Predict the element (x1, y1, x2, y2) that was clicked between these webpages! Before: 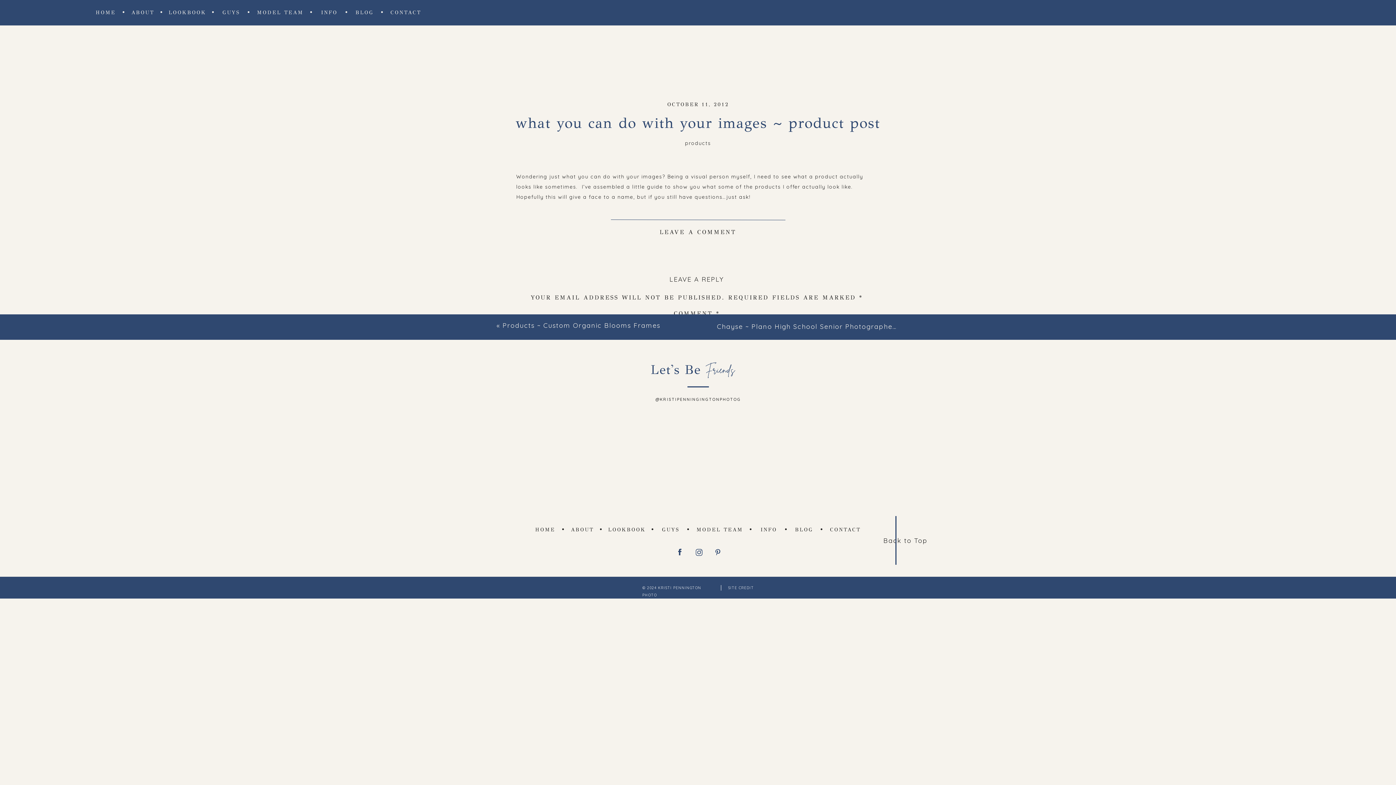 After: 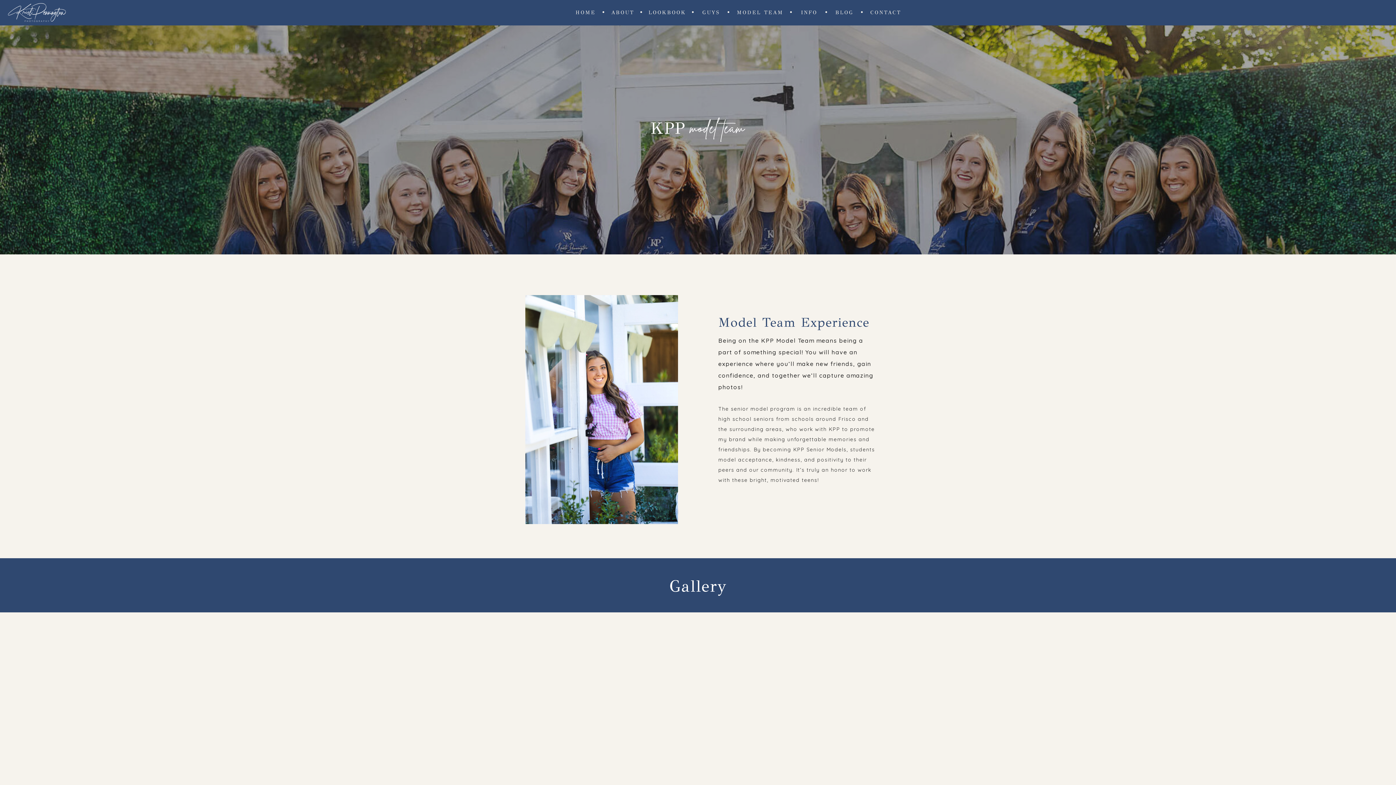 Action: bbox: (696, 526, 744, 533) label: MODEL TEAM